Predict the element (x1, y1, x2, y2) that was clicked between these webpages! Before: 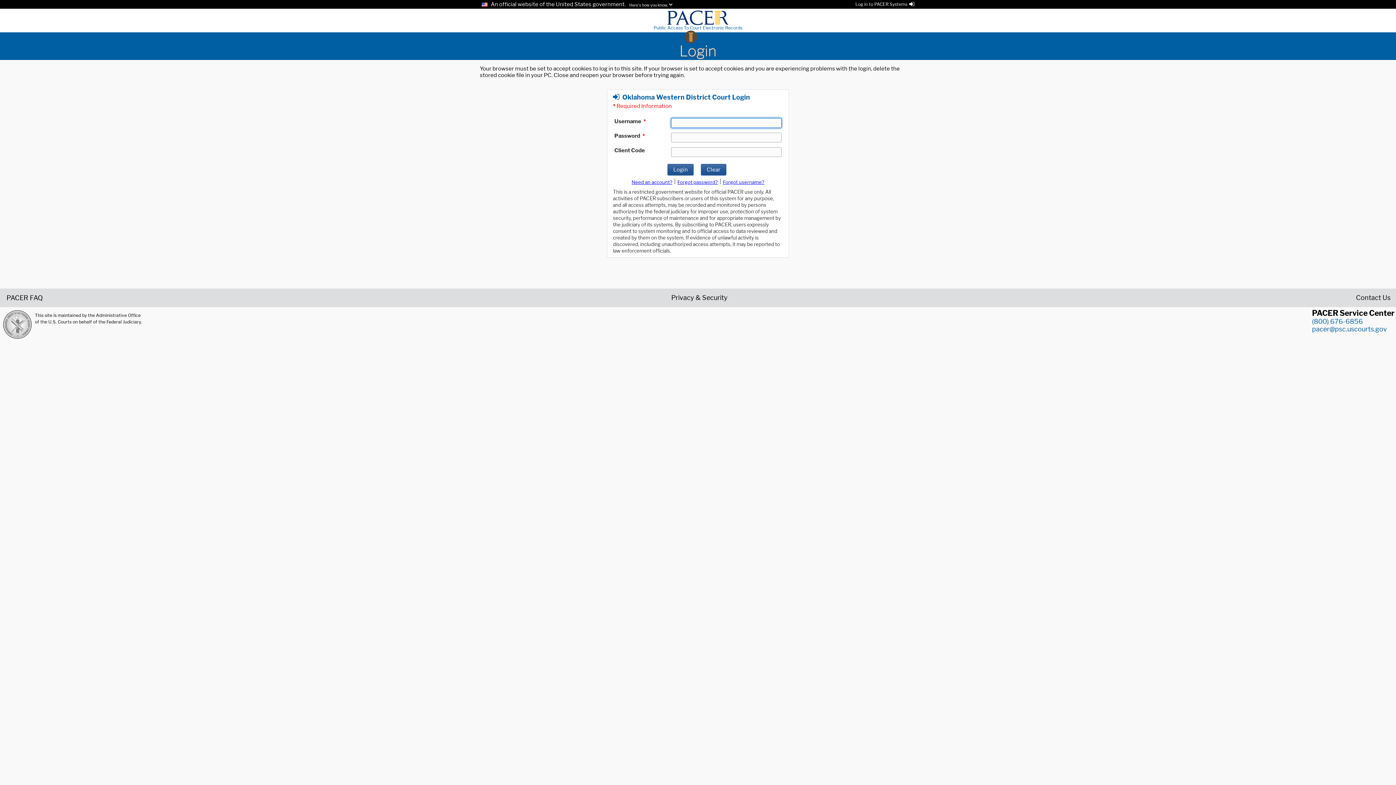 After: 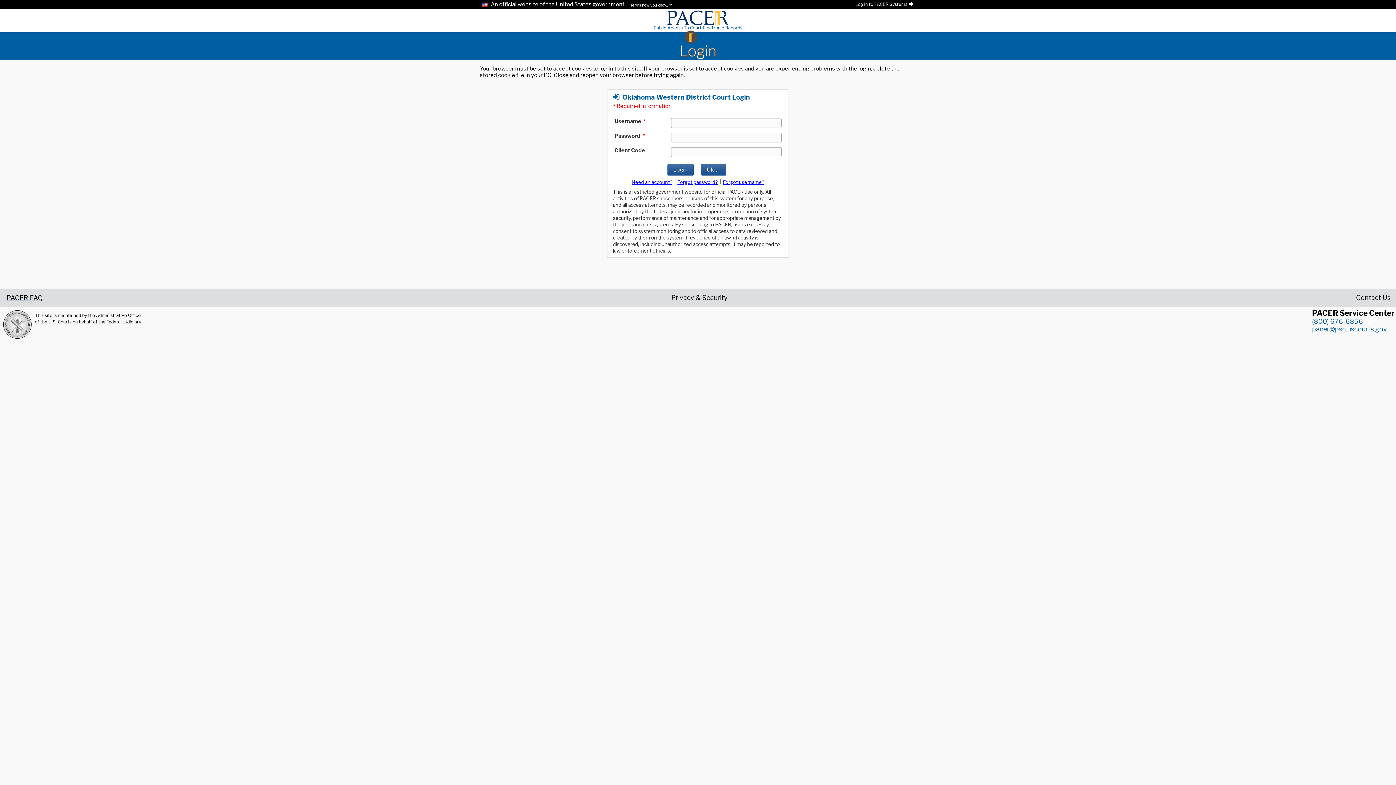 Action: label: PACER FAQ bbox: (5, 294, 42, 300)